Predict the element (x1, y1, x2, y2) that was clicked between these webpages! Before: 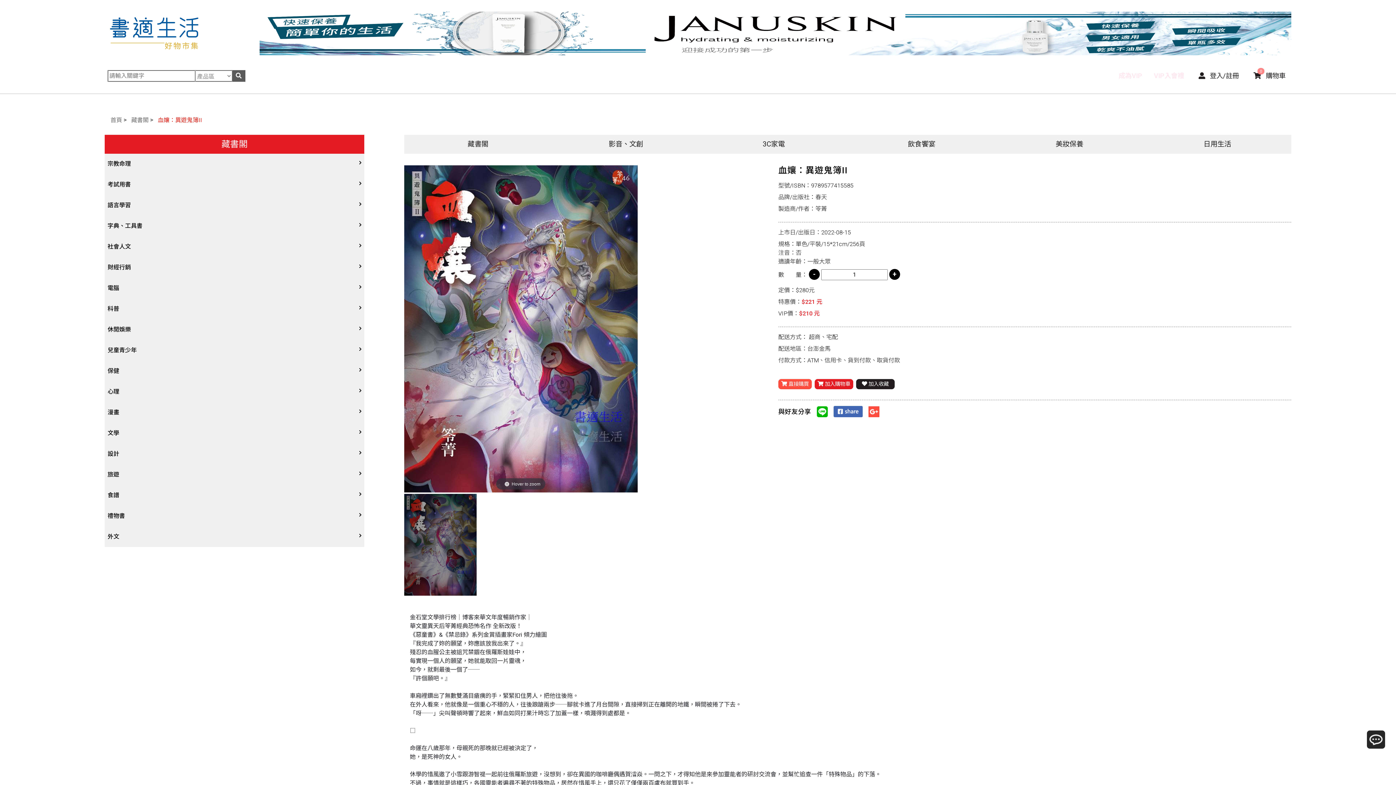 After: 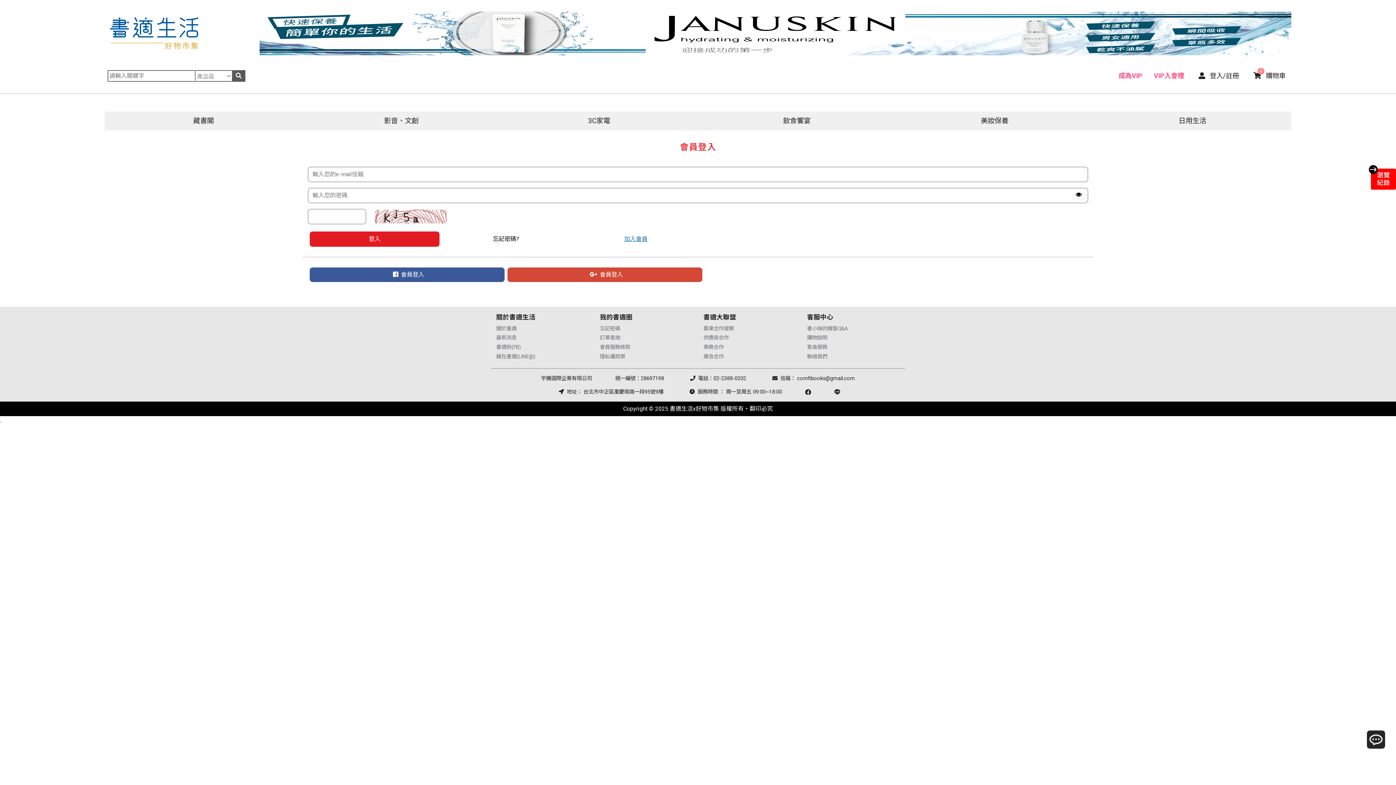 Action: bbox: (1118, 69, 1142, 82) label: 成為VIP